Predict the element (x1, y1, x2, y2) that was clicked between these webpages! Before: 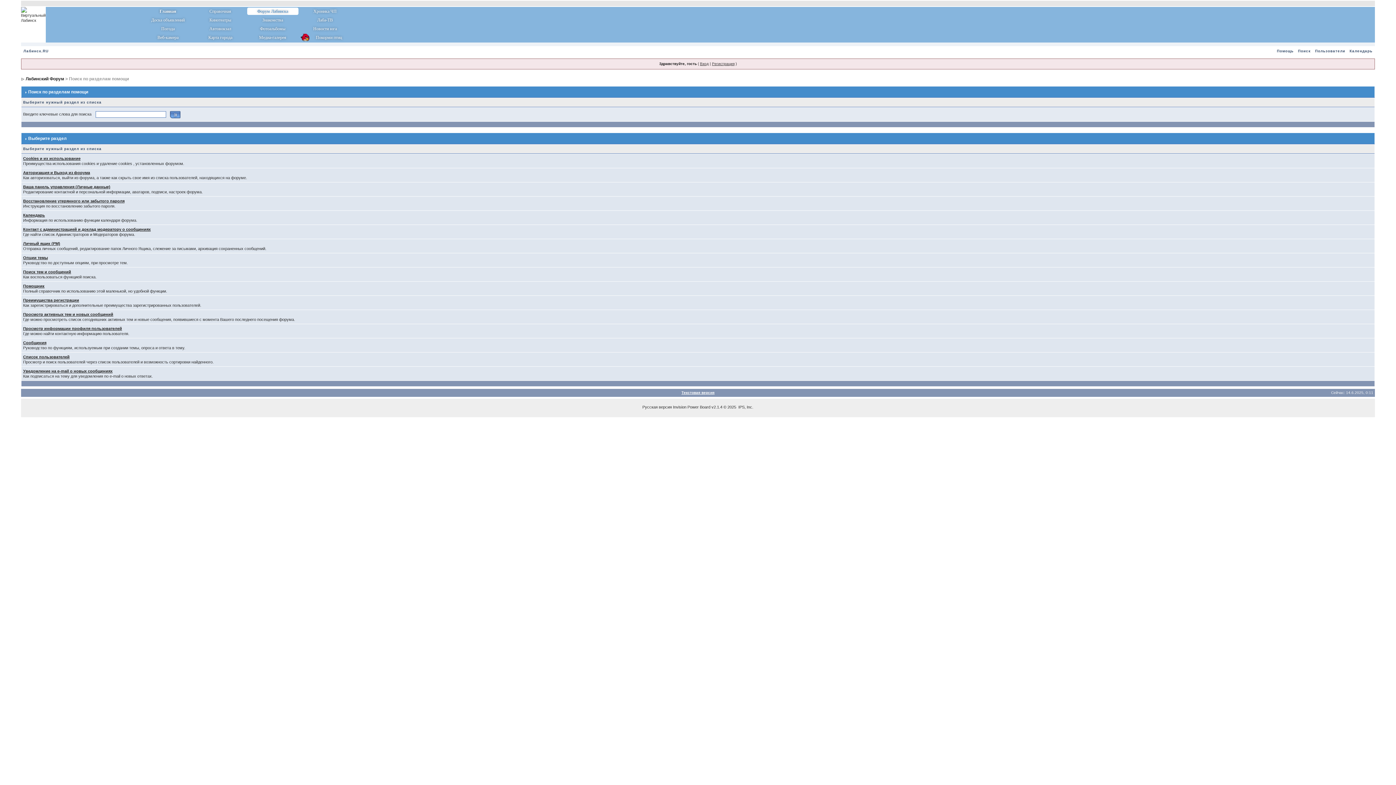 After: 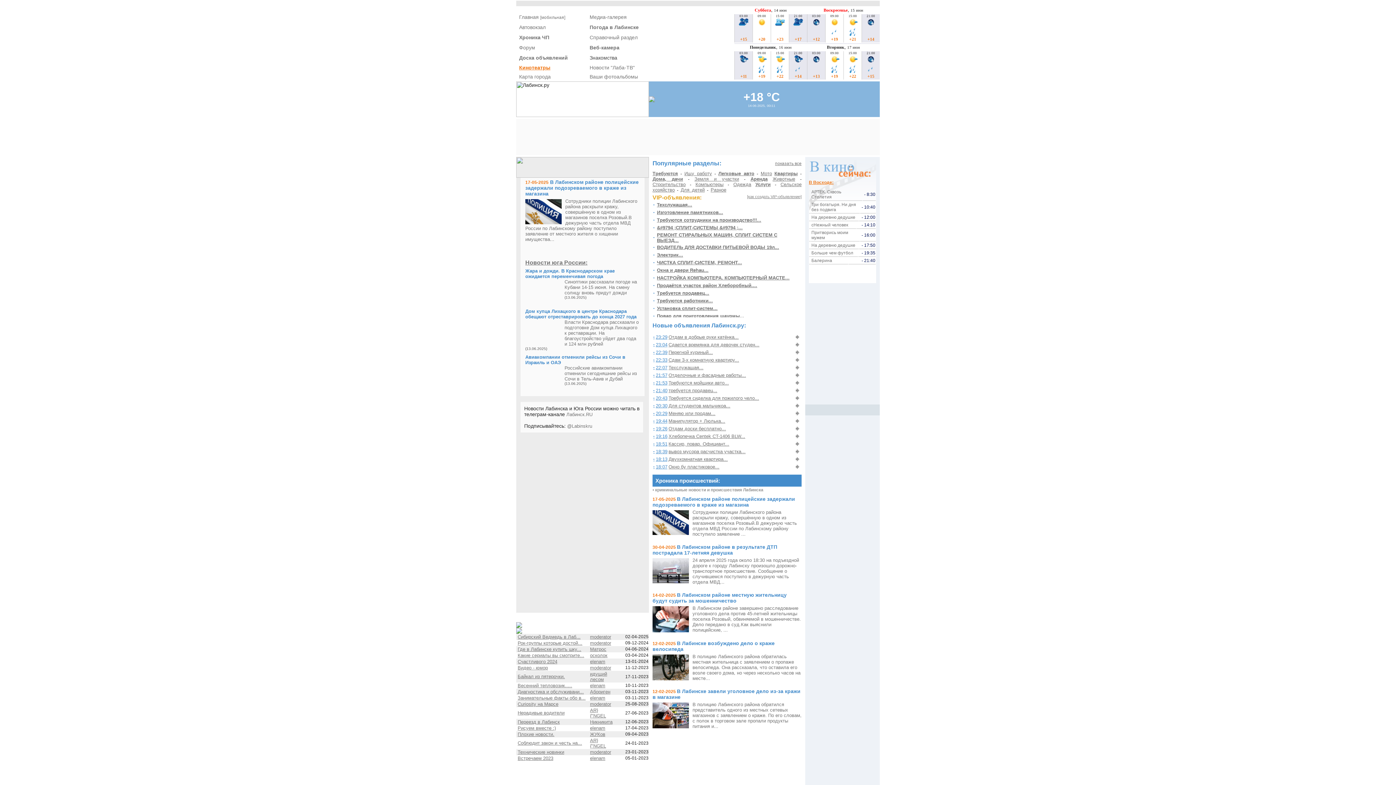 Action: bbox: (142, 7, 193, 14) label: Главная